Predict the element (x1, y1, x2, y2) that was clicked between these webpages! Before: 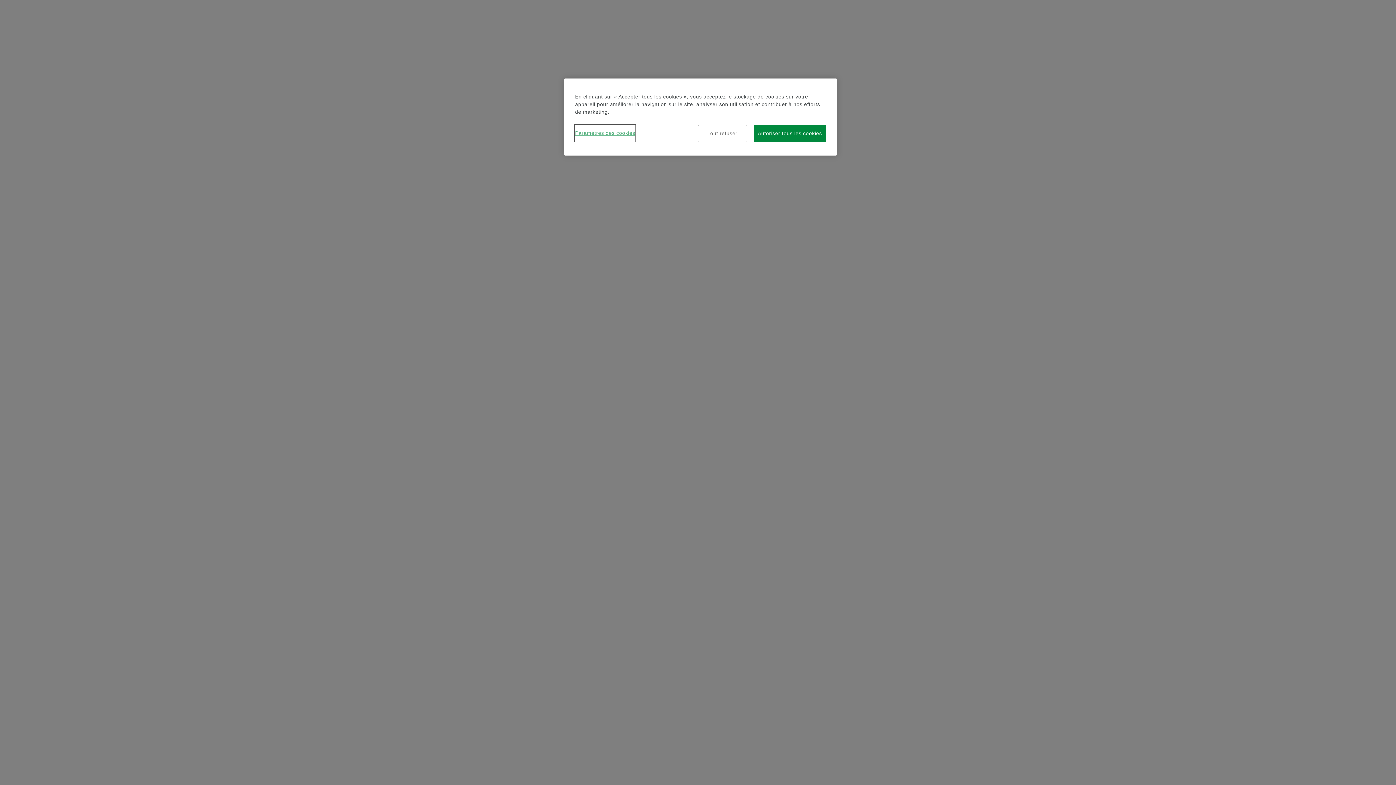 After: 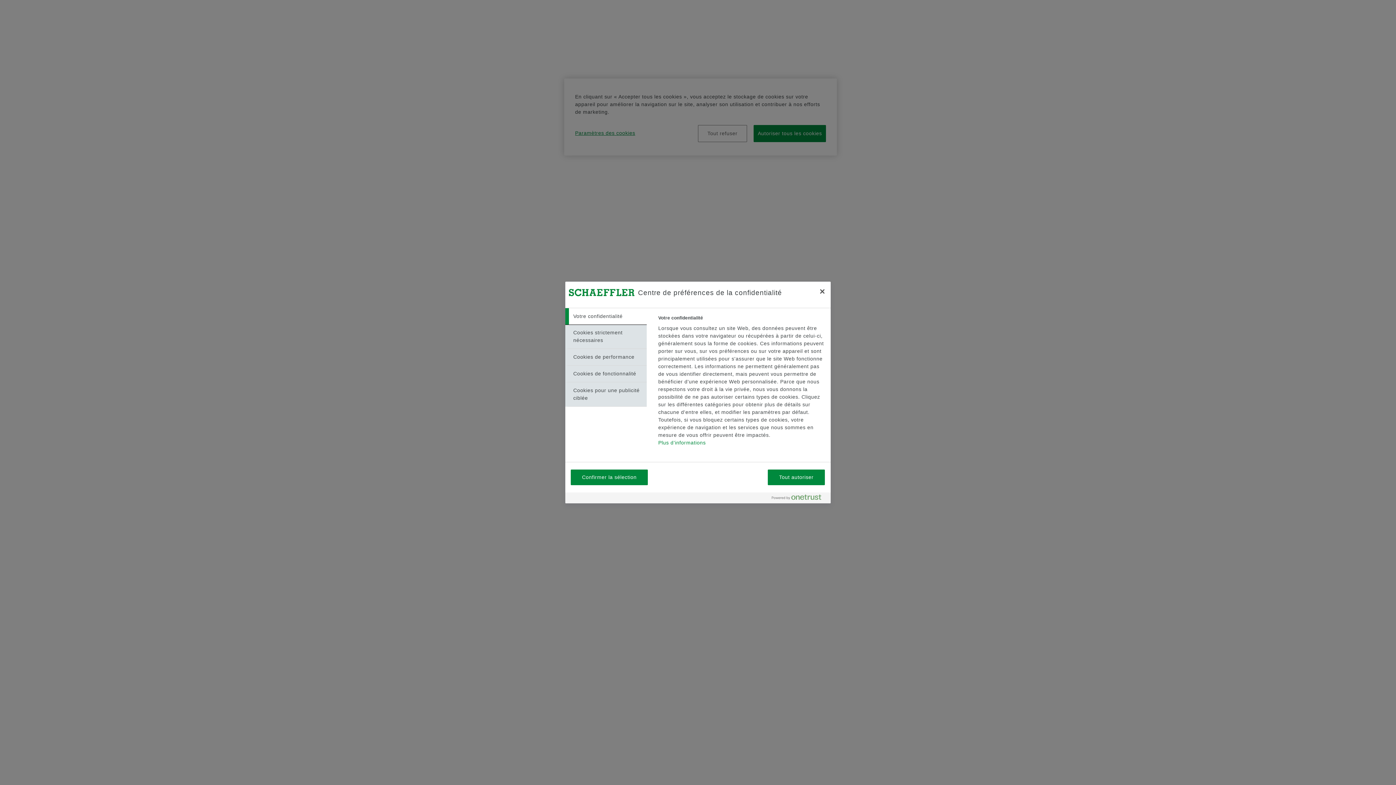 Action: bbox: (575, 125, 635, 141) label: Paramètres des cookies